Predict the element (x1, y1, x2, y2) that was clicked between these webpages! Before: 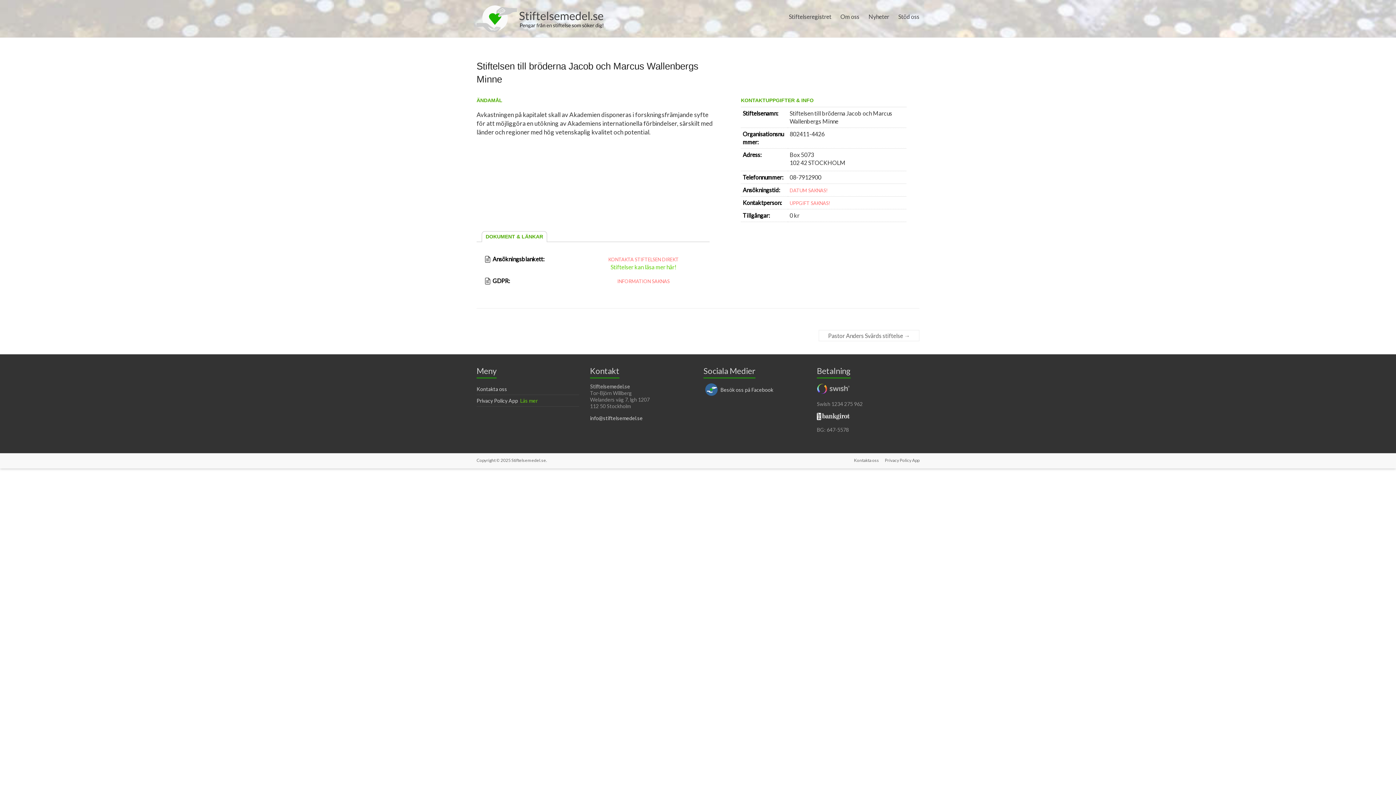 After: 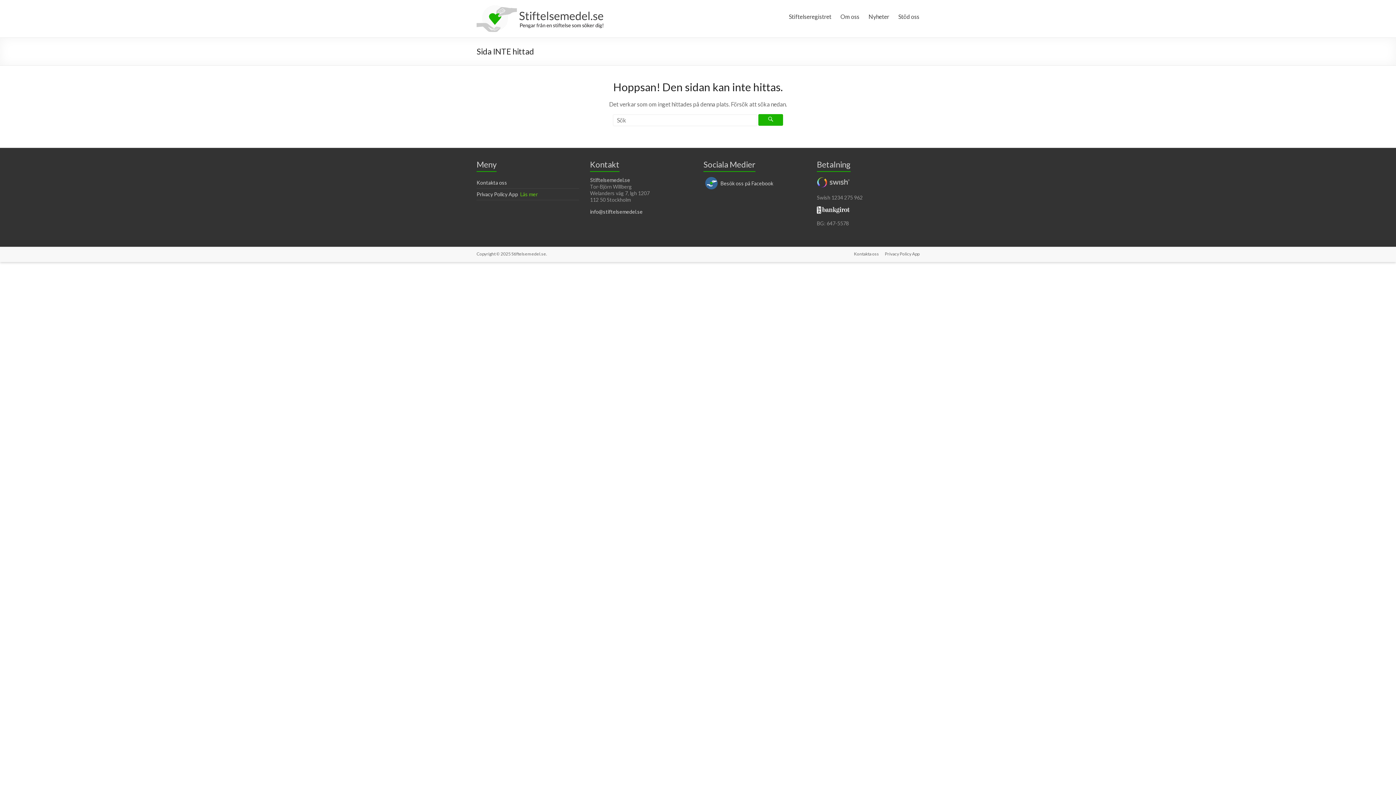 Action: bbox: (609, 263, 678, 270) label: Stiftelser kan läsa mer här!